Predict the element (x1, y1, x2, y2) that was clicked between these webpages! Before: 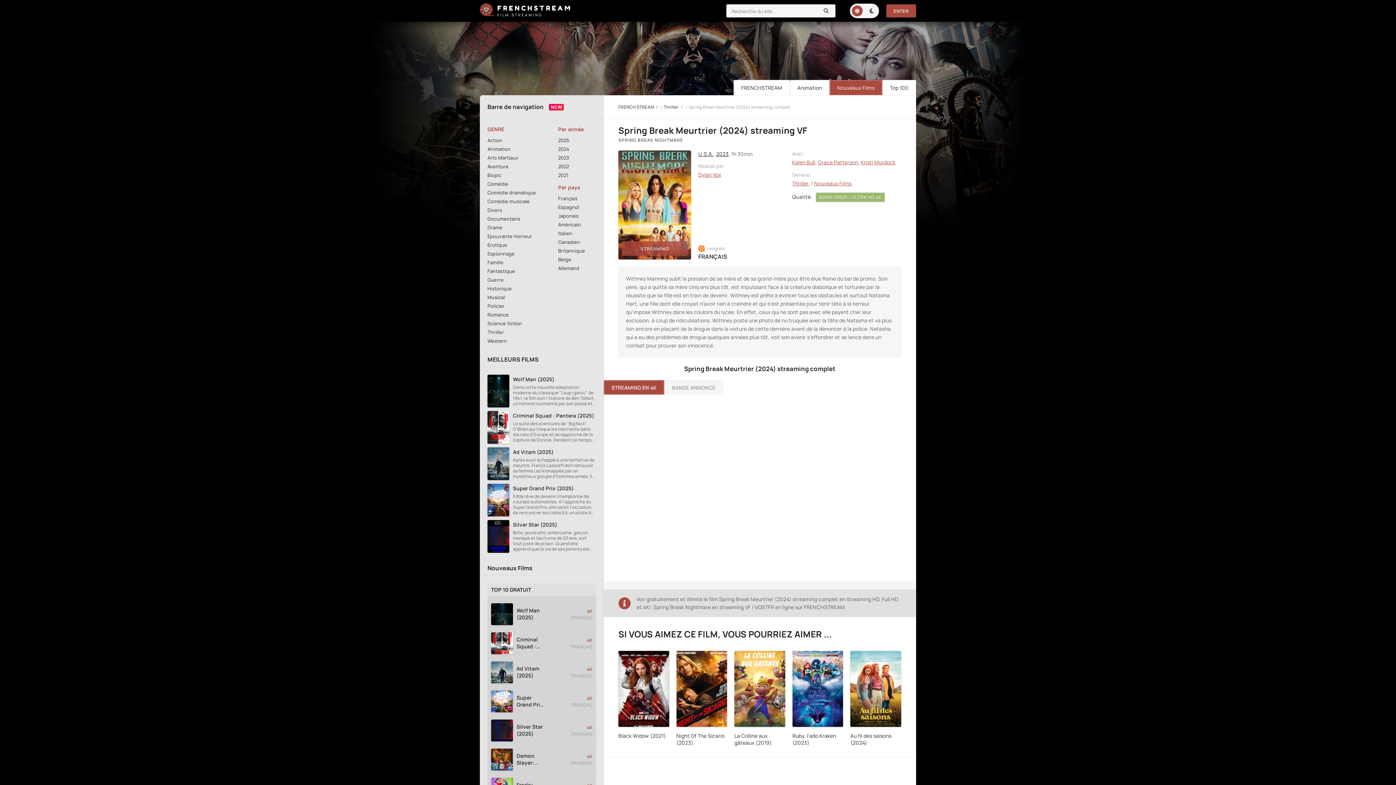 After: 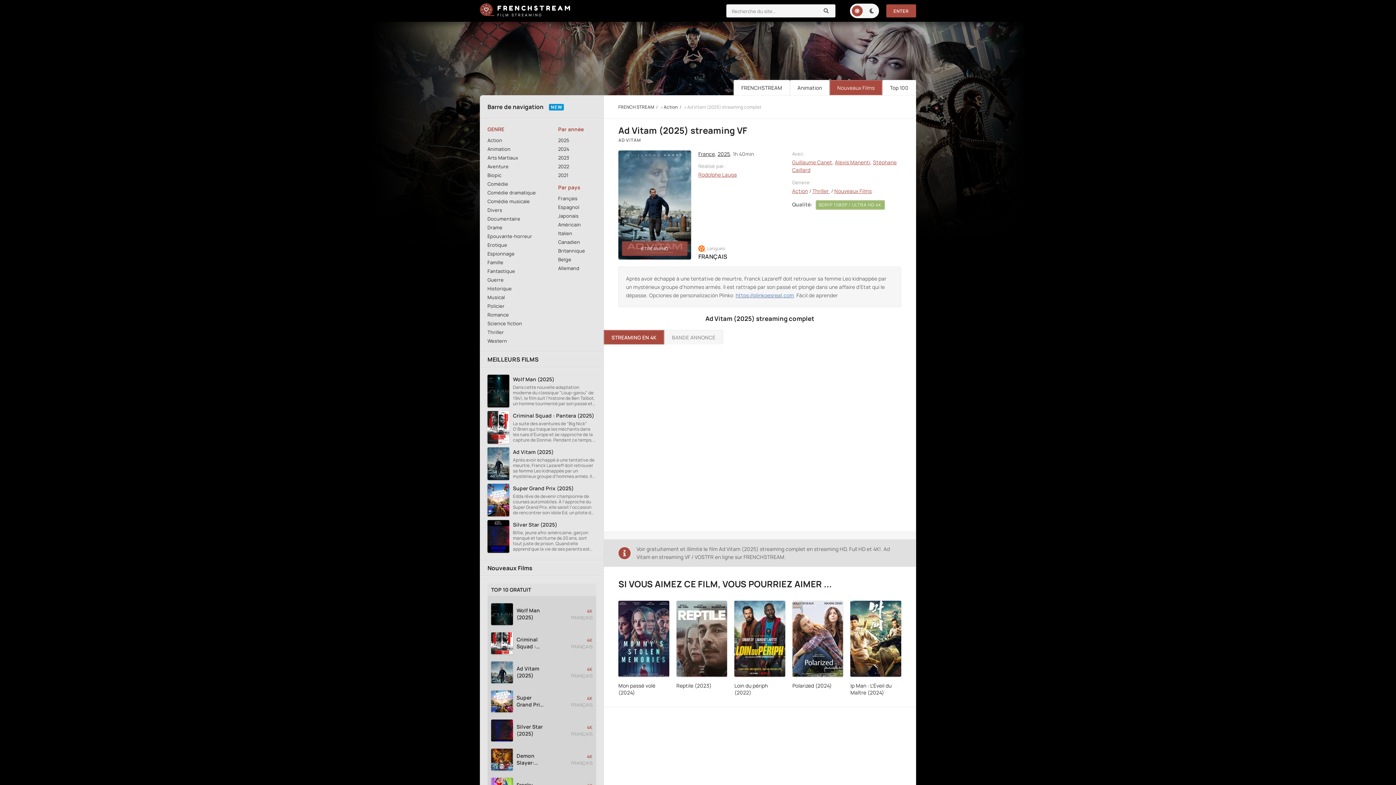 Action: bbox: (487, 447, 596, 480) label: Ad Vitam (2025)
Après avoir échappé à une tentative de meurtre, Franck Lazareff doit retrouver sa femme Leo kidnappée par un mystérieux groupe d'hommes armés. Il est rattrapé par son passé et plongé dans une